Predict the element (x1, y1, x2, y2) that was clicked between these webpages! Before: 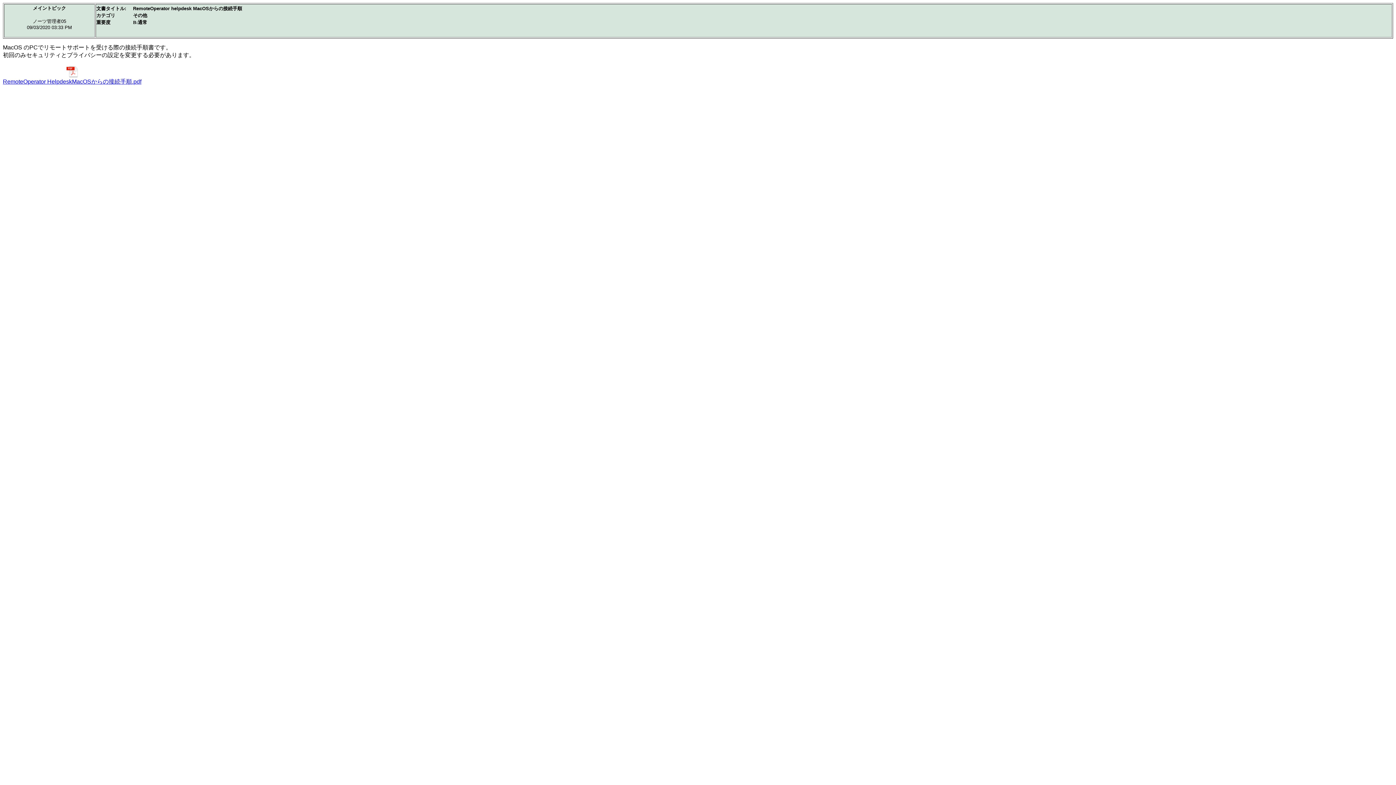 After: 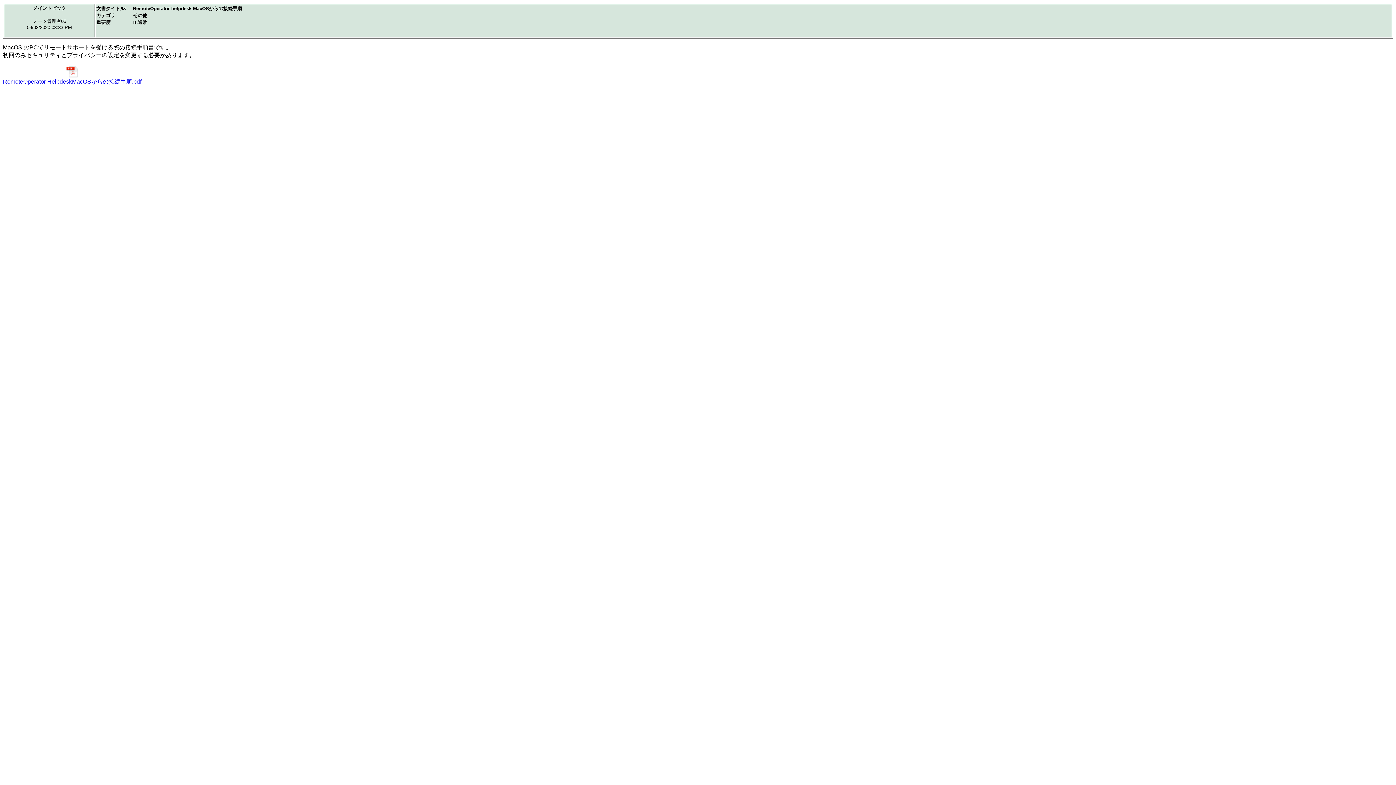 Action: bbox: (2, 65, 141, 85) label: RemoteOperator HelpdeskMacOSからの接続手順.pdf